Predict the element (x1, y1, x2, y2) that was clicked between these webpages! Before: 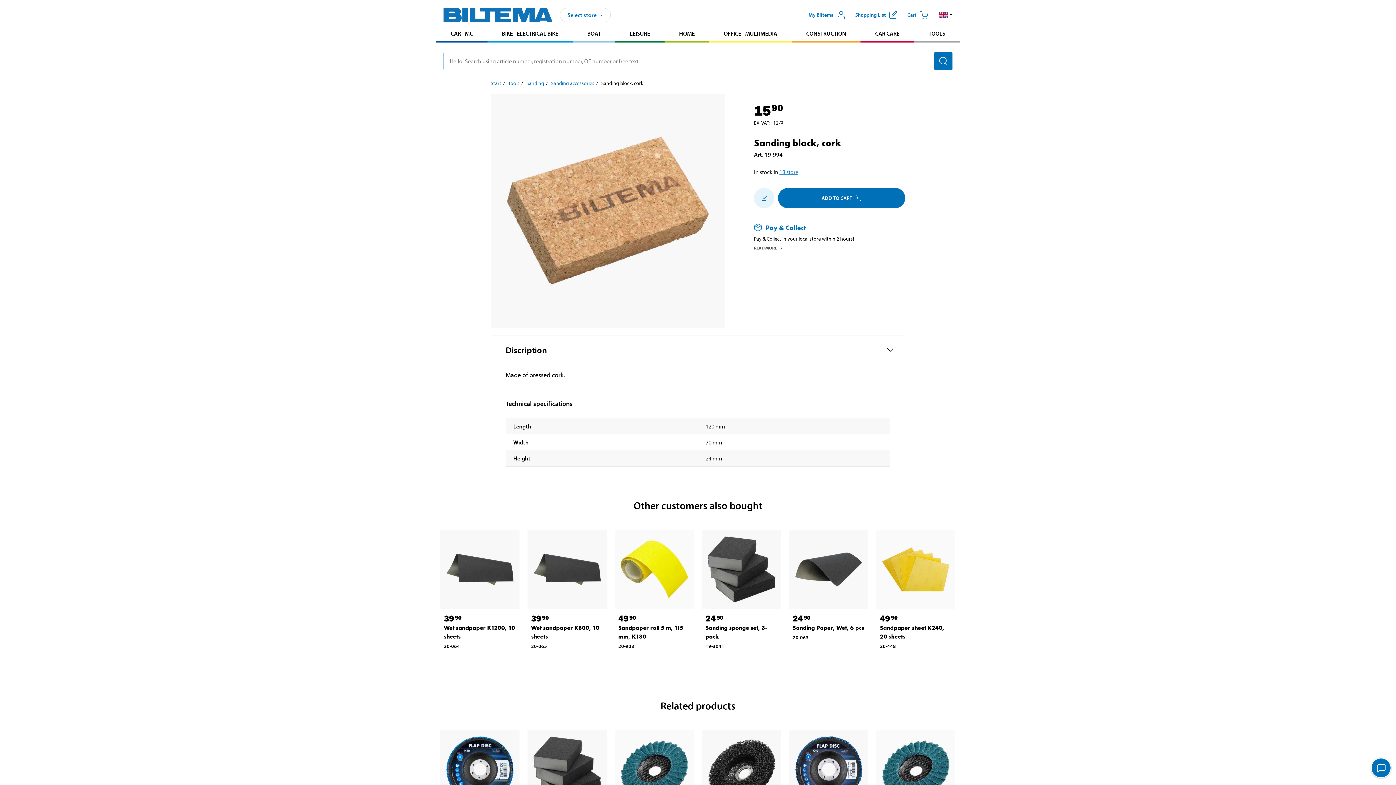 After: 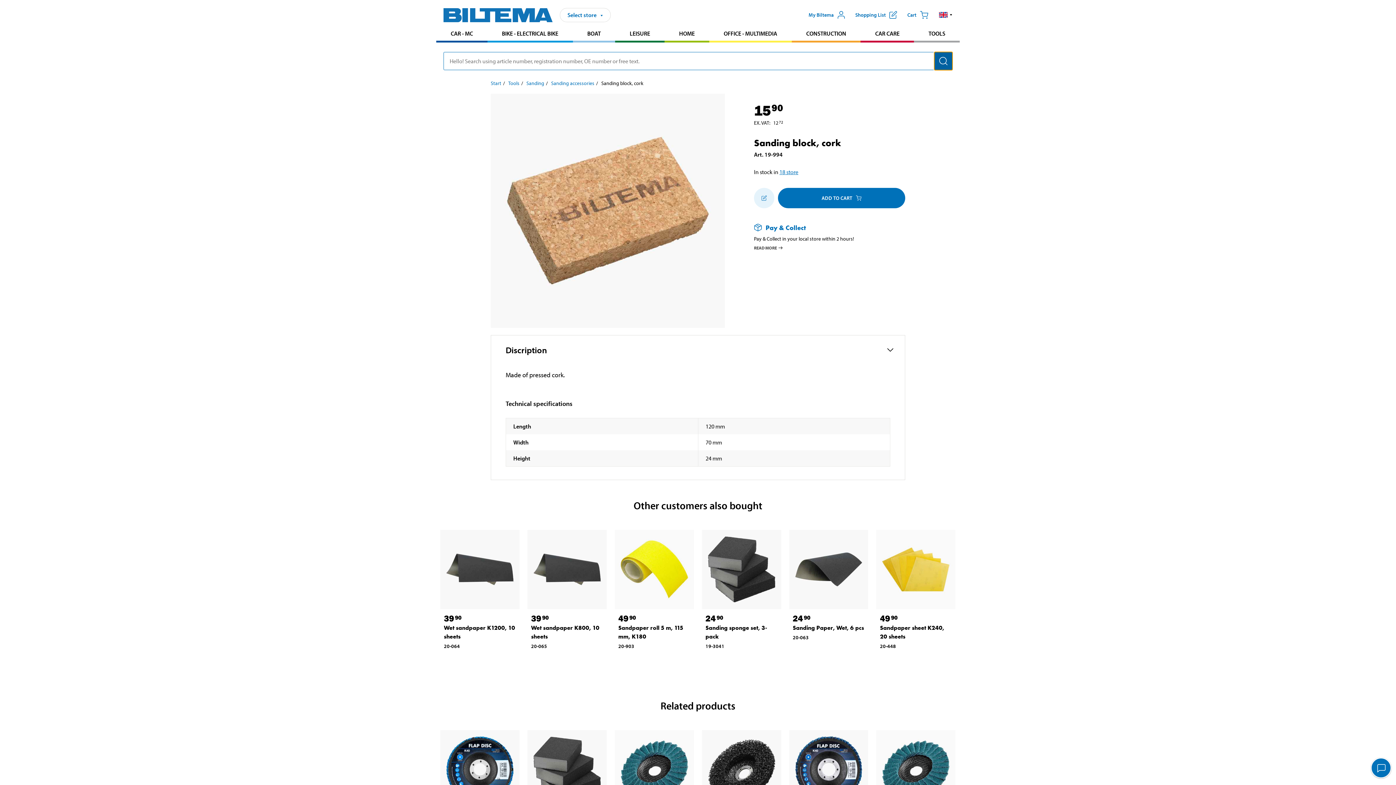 Action: bbox: (934, 51, 952, 70) label: Search